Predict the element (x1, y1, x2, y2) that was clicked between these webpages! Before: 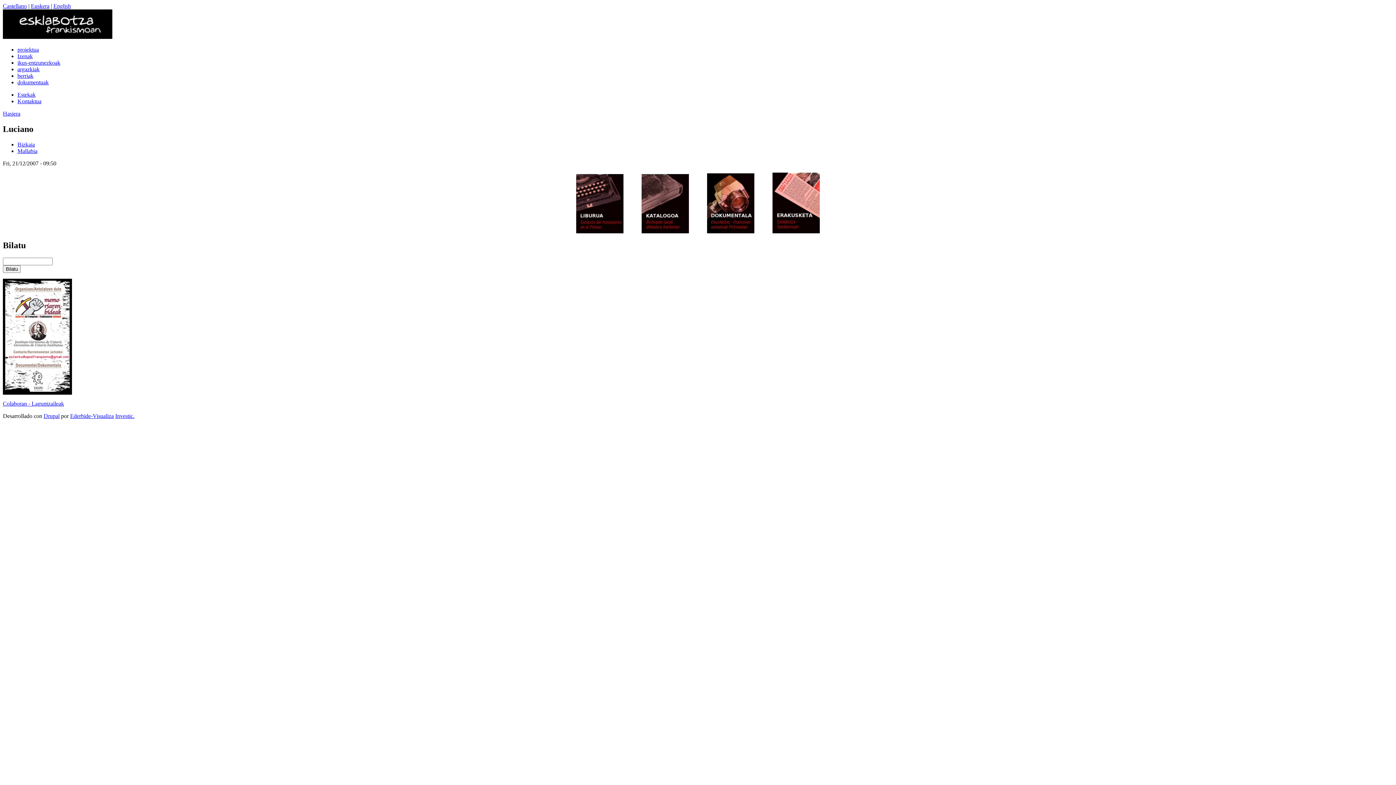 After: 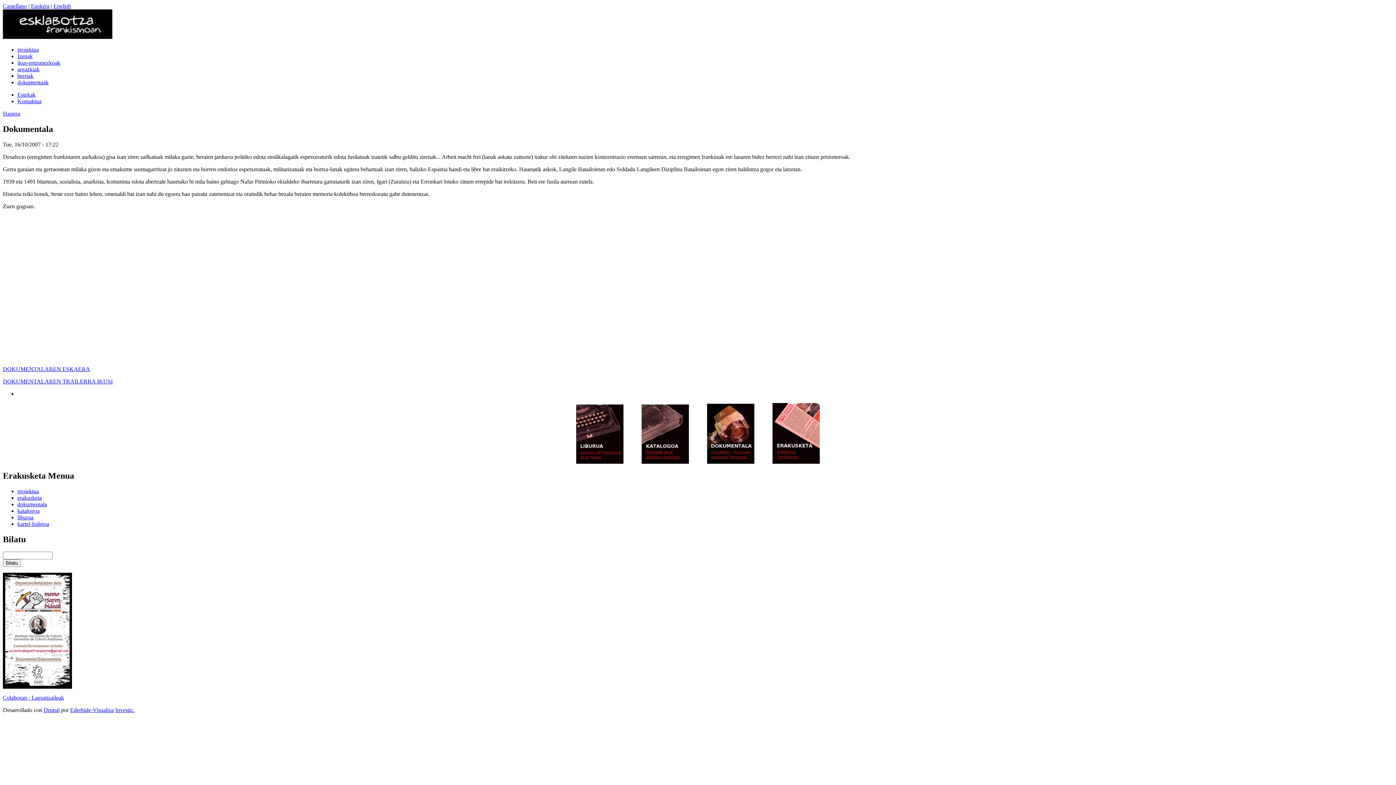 Action: bbox: (698, 228, 763, 234)